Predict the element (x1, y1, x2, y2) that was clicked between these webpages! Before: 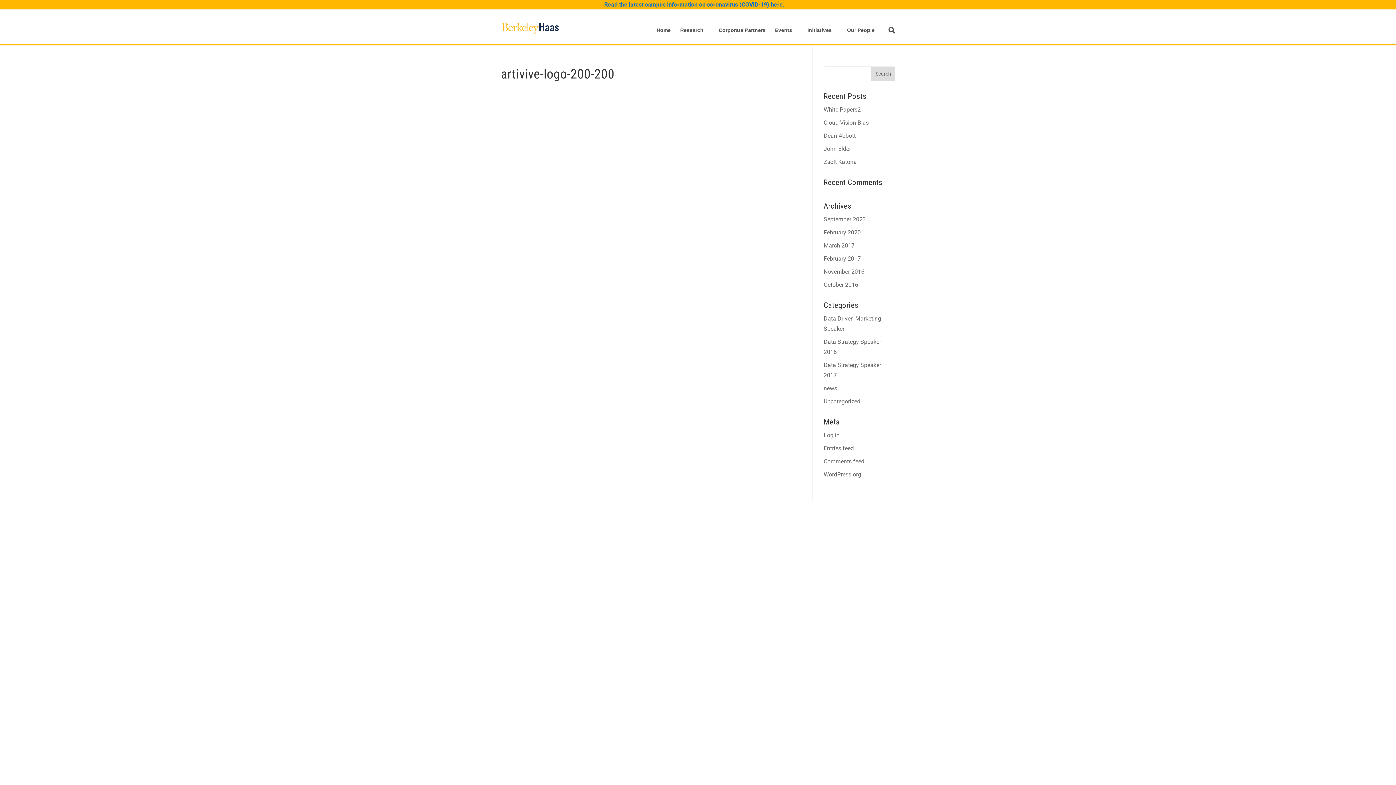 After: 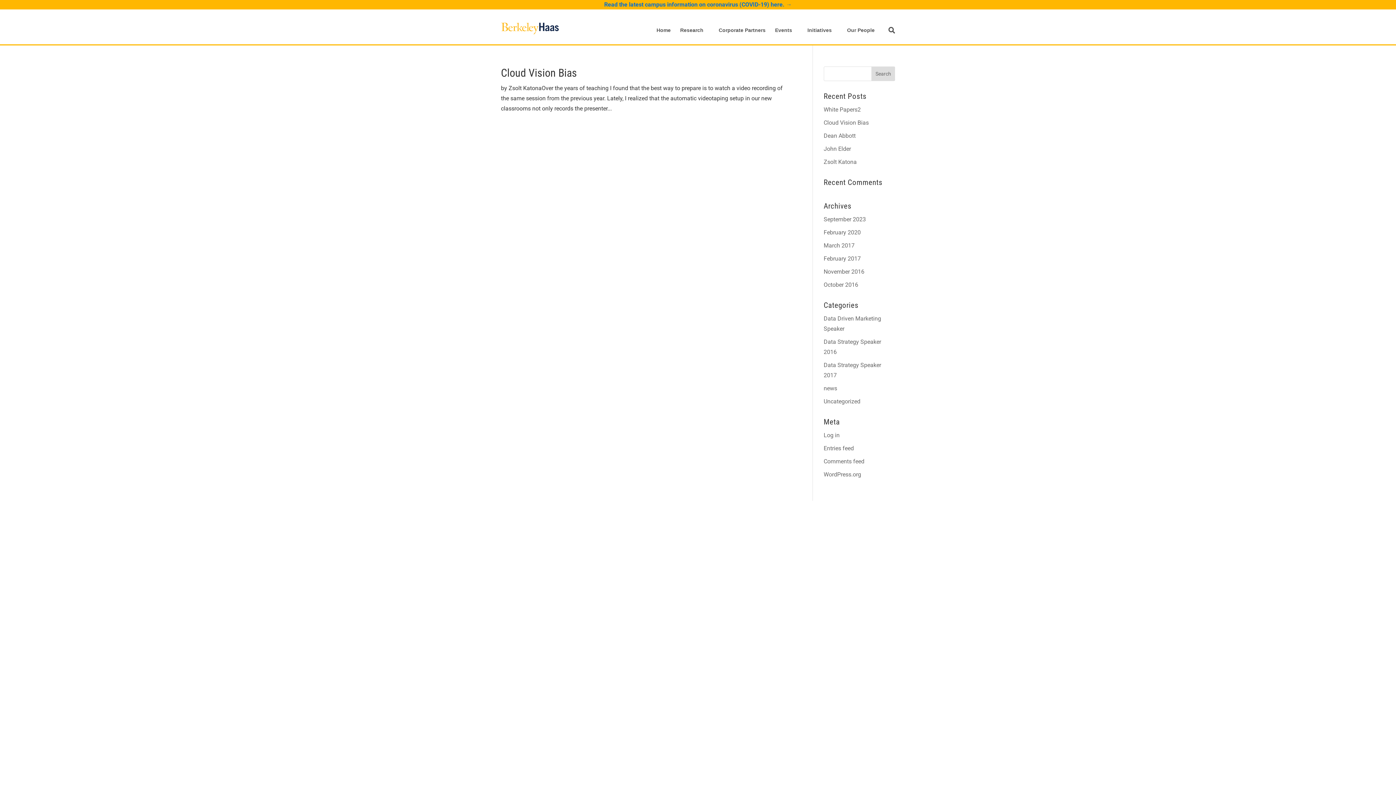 Action: label: February 2020 bbox: (823, 229, 860, 236)